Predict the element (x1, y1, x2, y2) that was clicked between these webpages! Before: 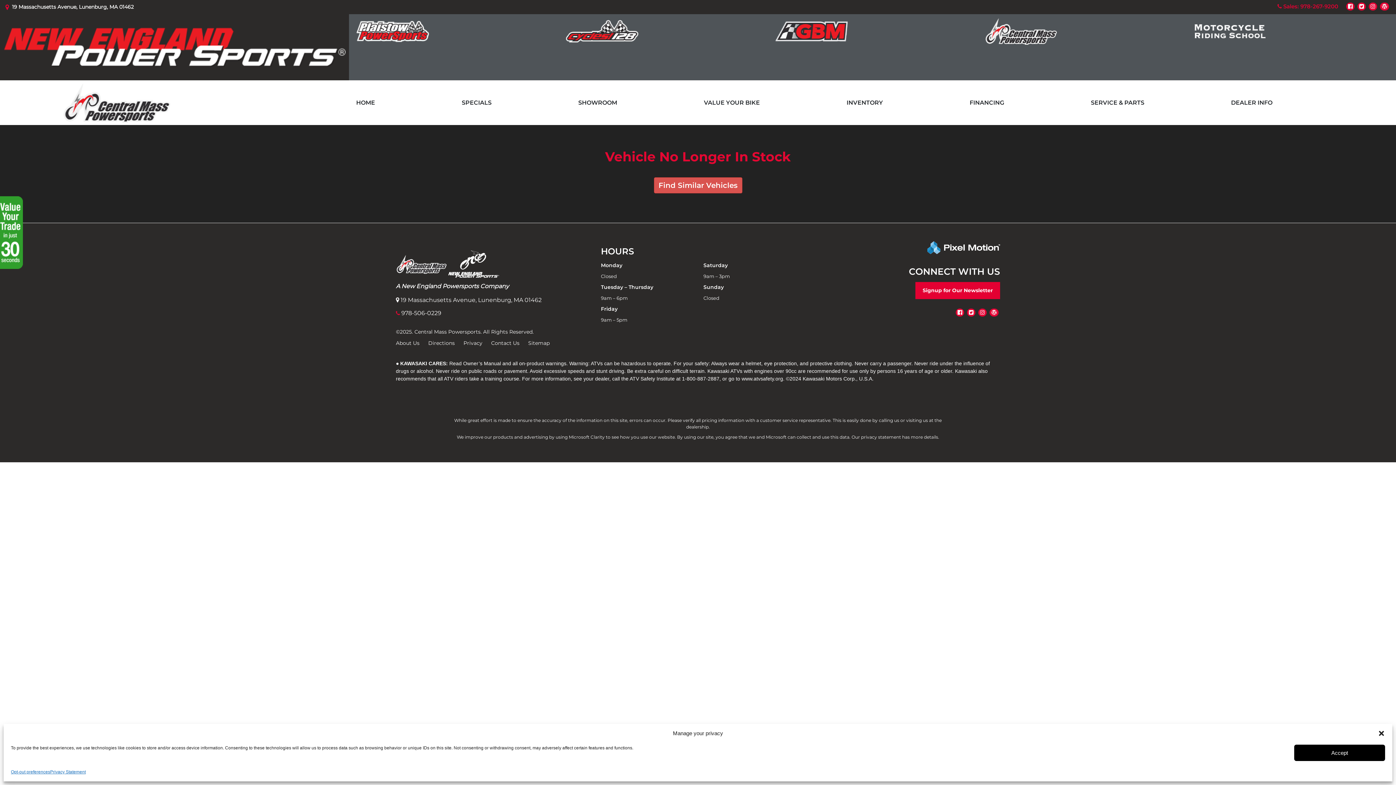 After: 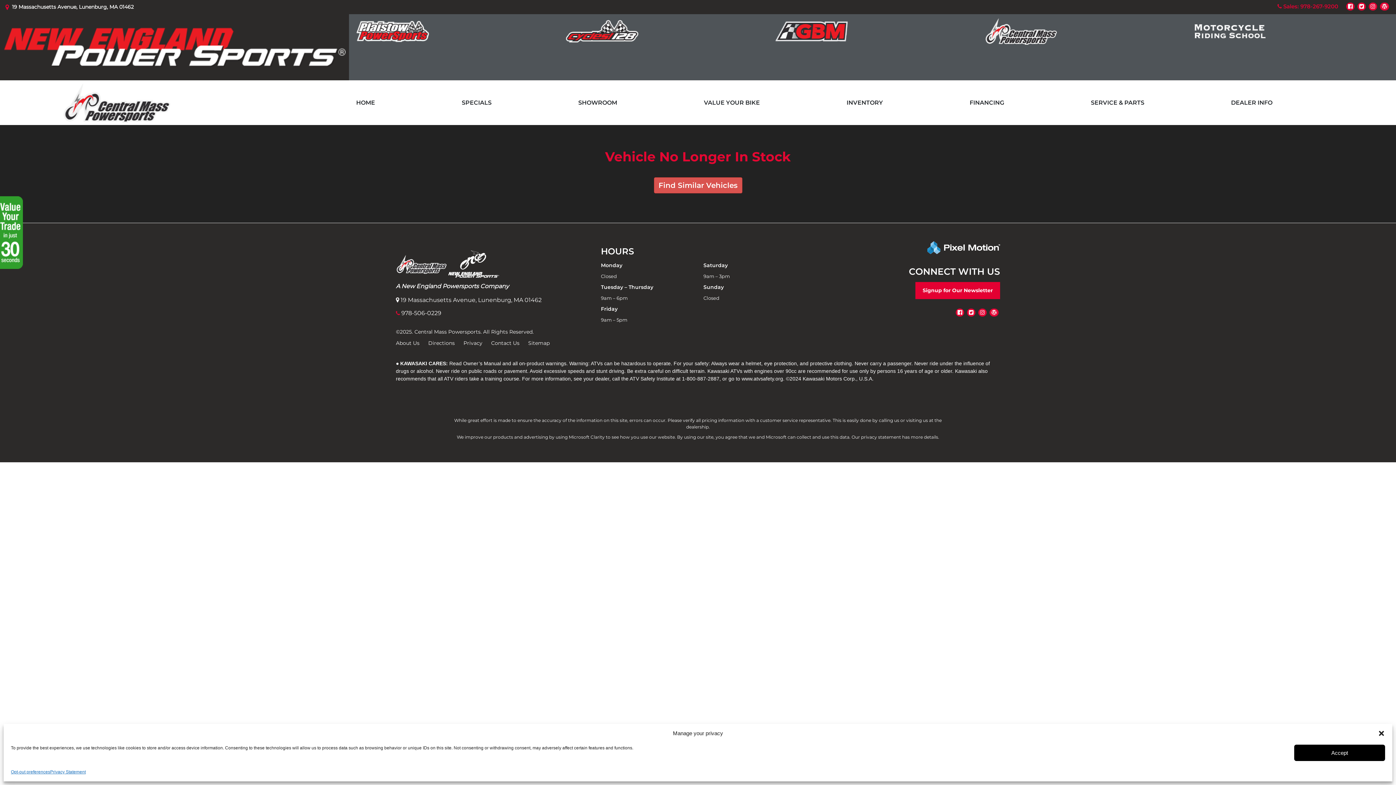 Action: label:  Opens in a new window bbox: (1367, 3, 1378, 9)